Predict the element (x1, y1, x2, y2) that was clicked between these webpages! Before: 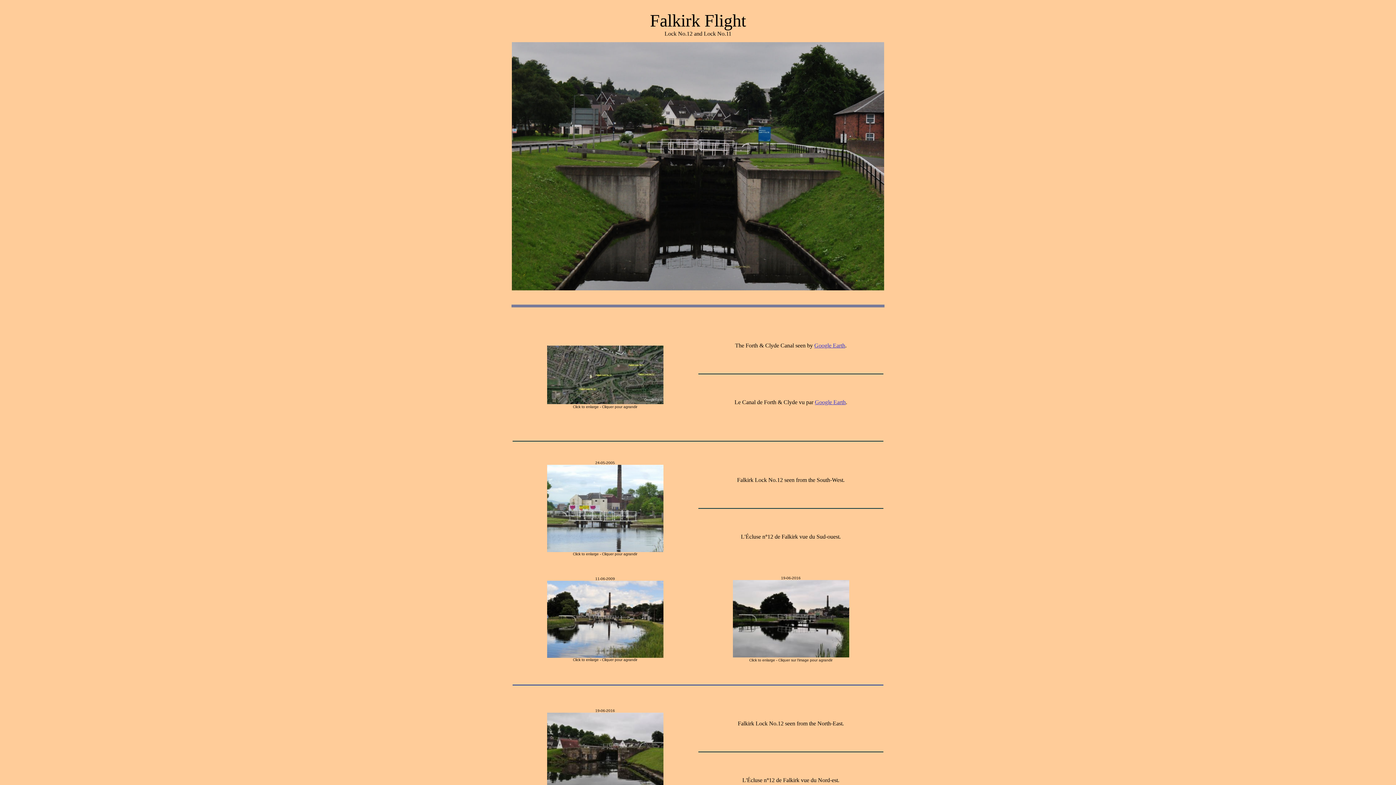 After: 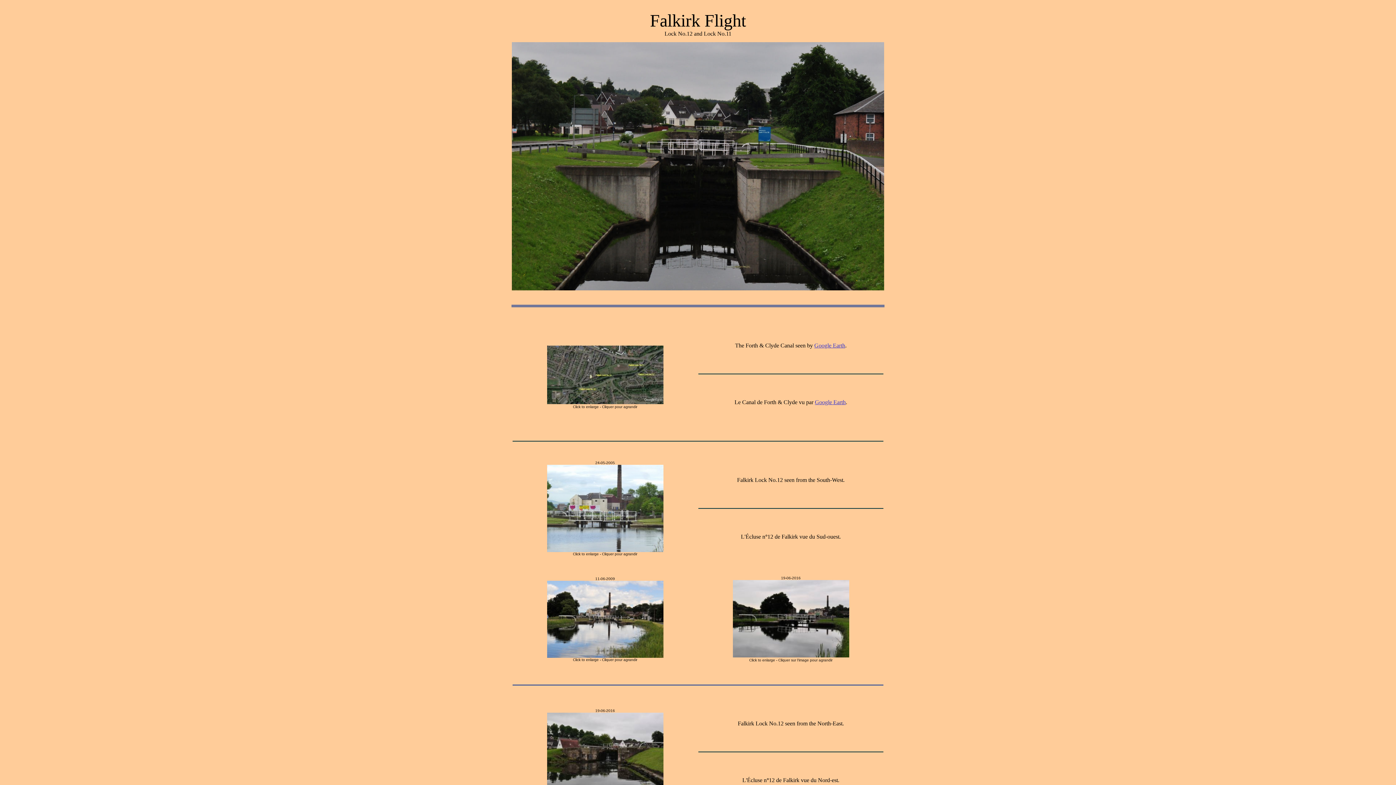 Action: bbox: (547, 653, 663, 659)